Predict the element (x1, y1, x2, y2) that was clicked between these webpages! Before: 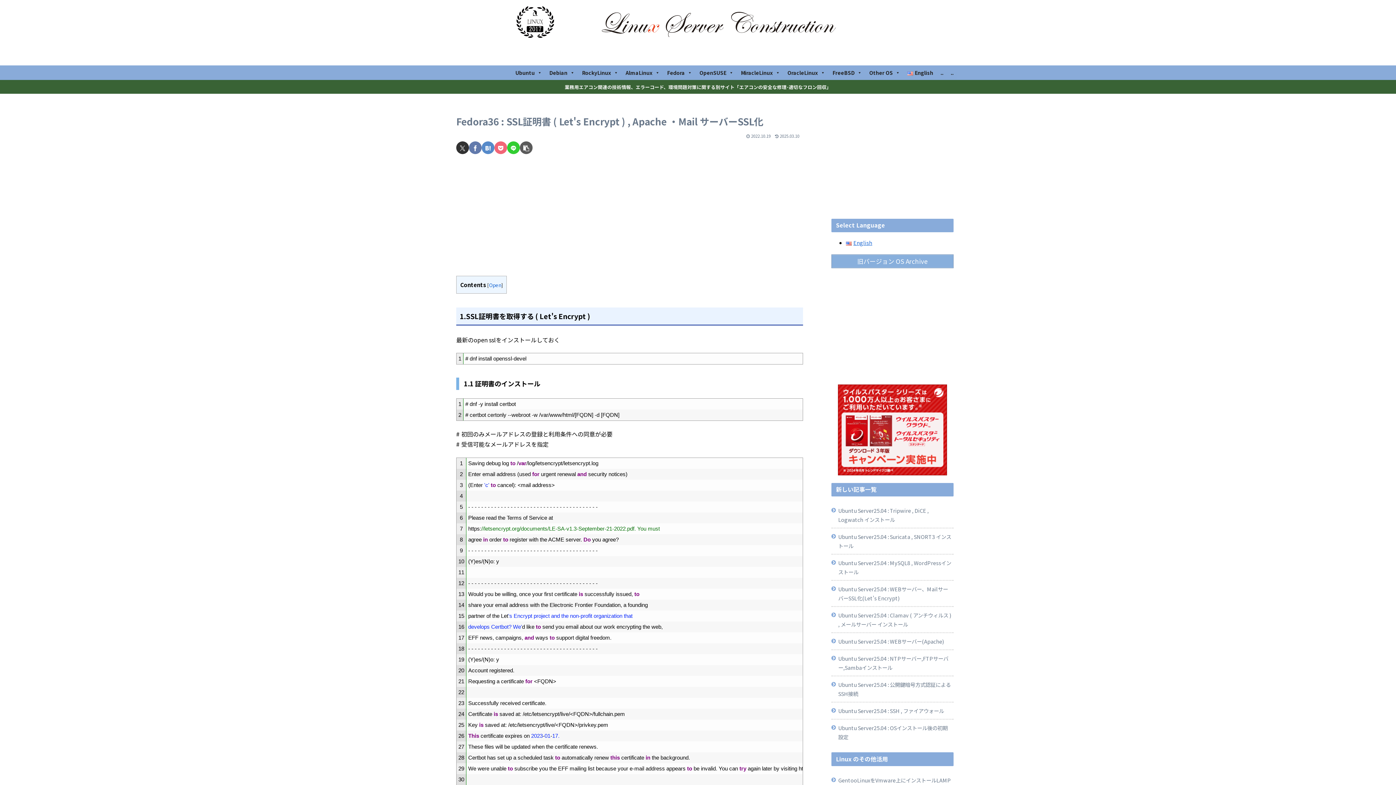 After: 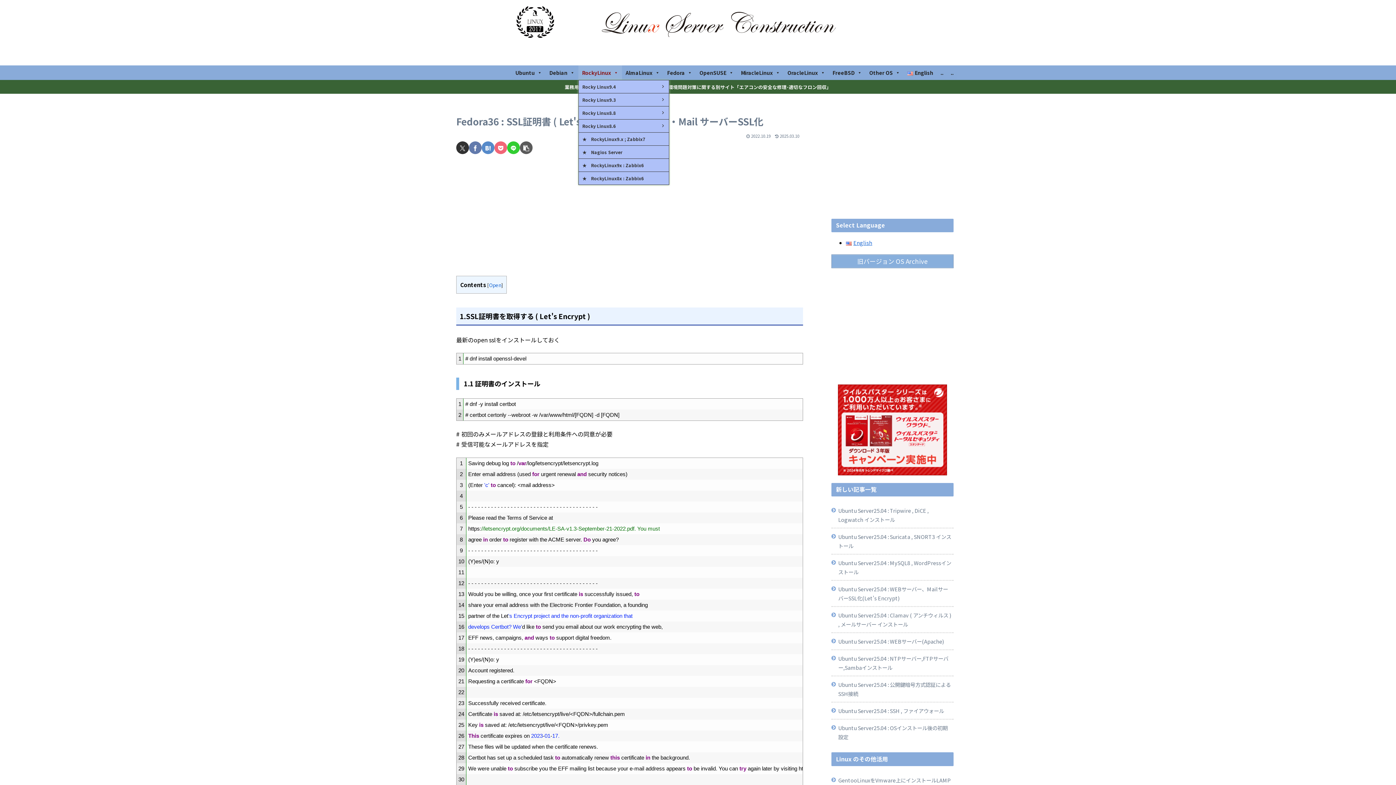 Action: bbox: (578, 65, 622, 80) label: RockyLinux